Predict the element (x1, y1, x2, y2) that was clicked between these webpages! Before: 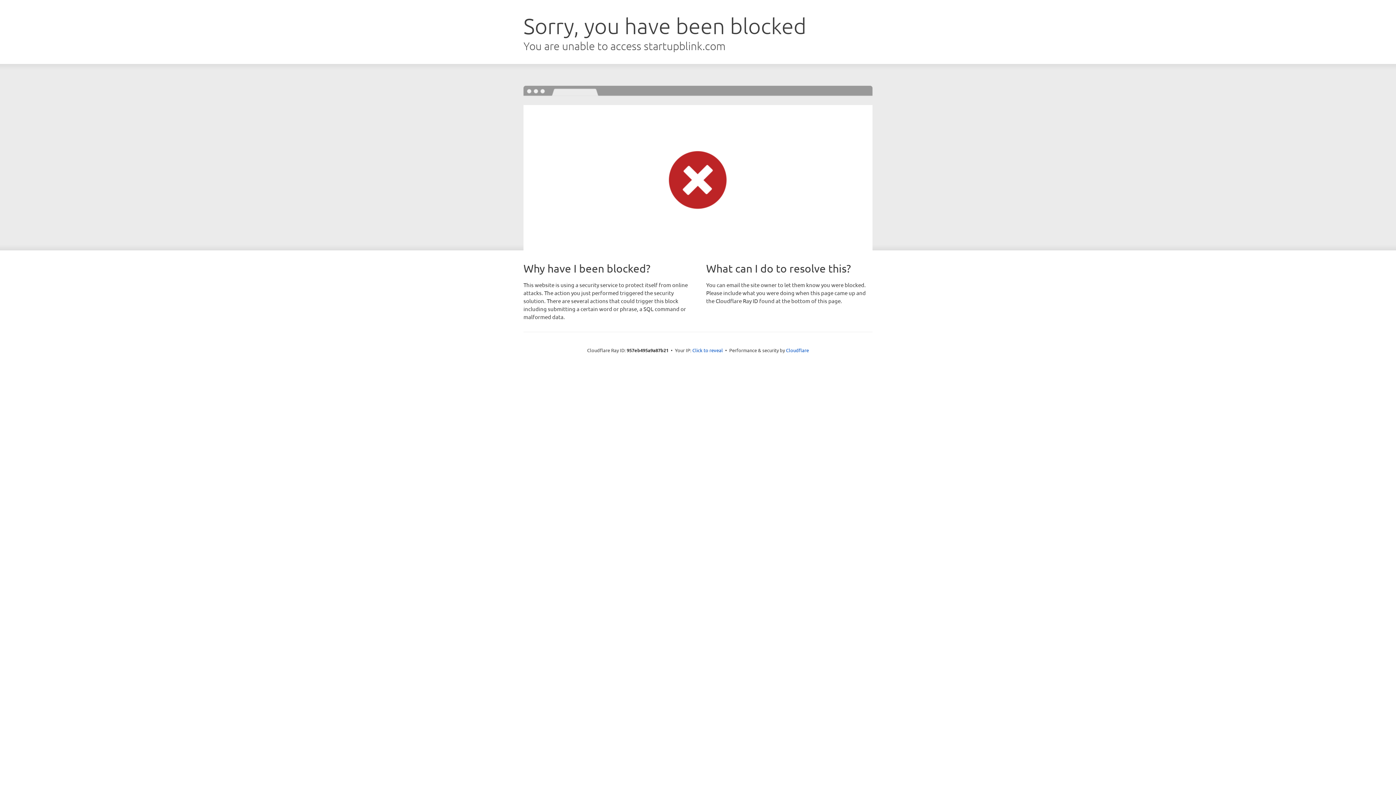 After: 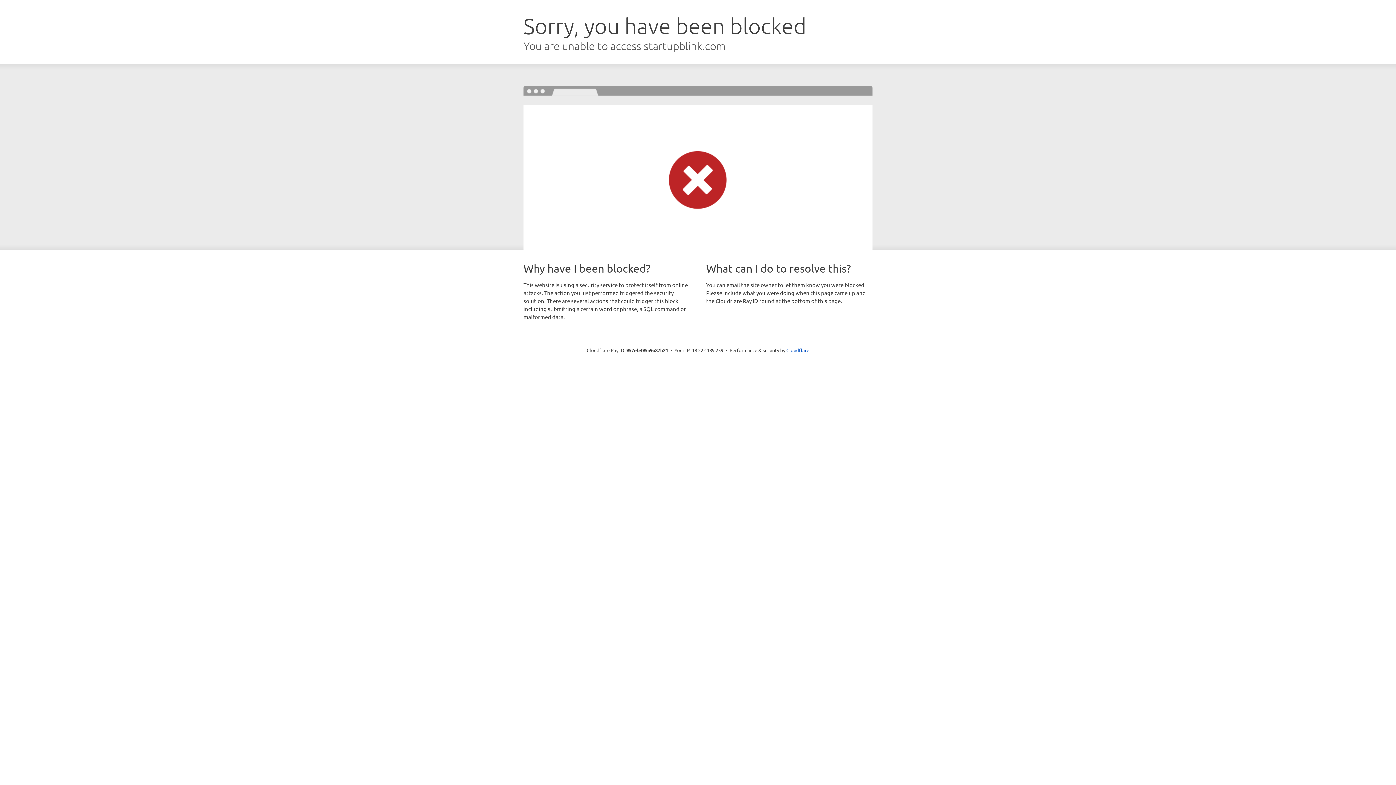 Action: bbox: (692, 346, 723, 353) label: Click to reveal